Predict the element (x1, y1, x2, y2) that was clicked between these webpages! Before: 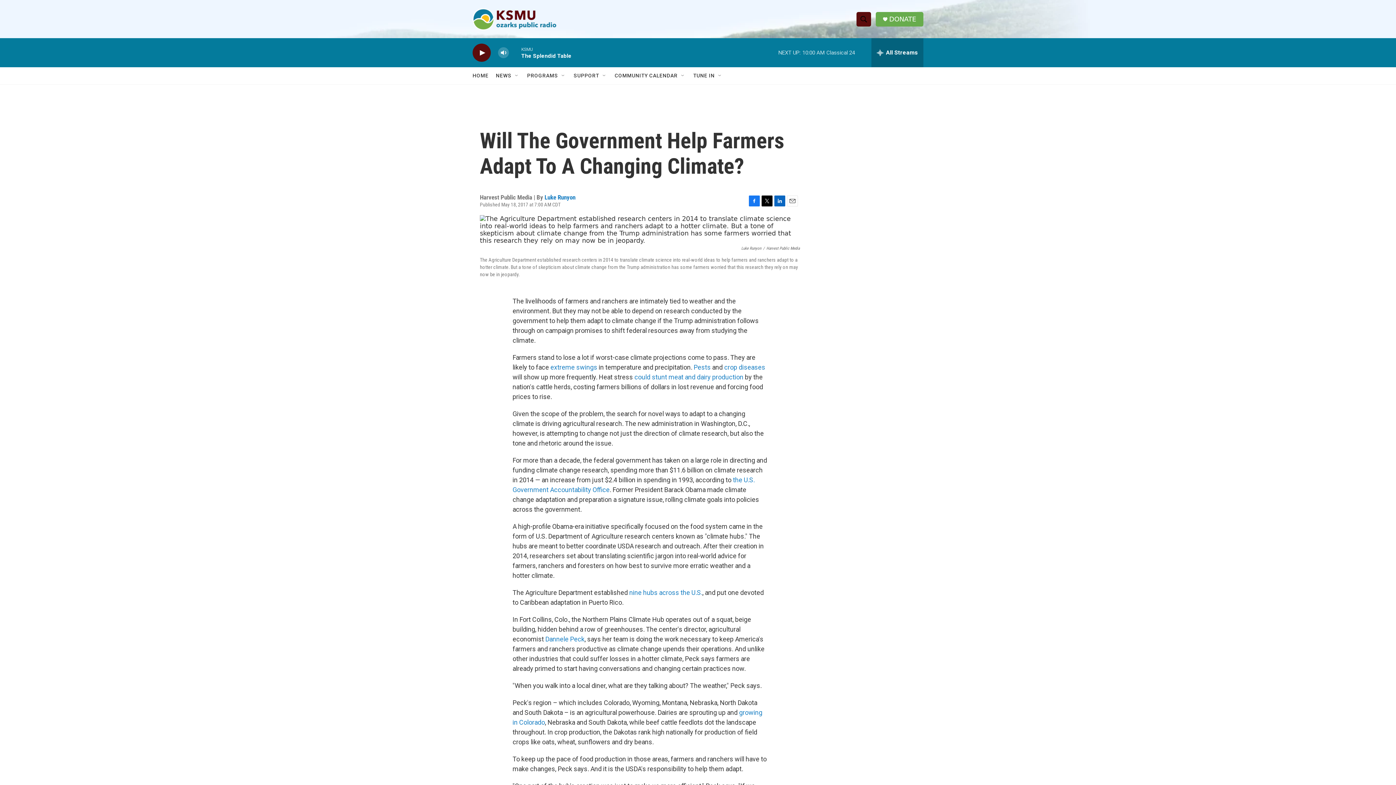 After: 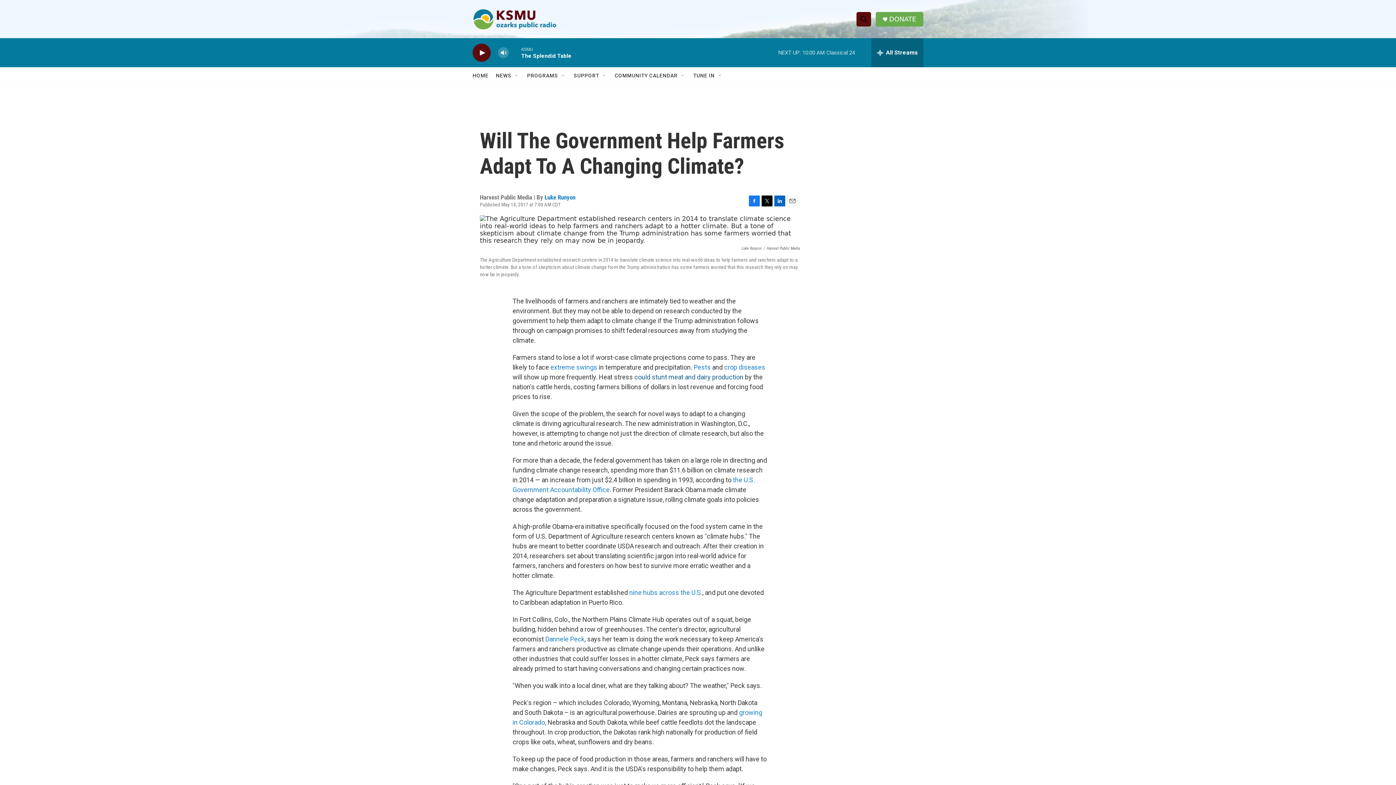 Action: label: could stunt meat and dairy production bbox: (634, 373, 743, 381)